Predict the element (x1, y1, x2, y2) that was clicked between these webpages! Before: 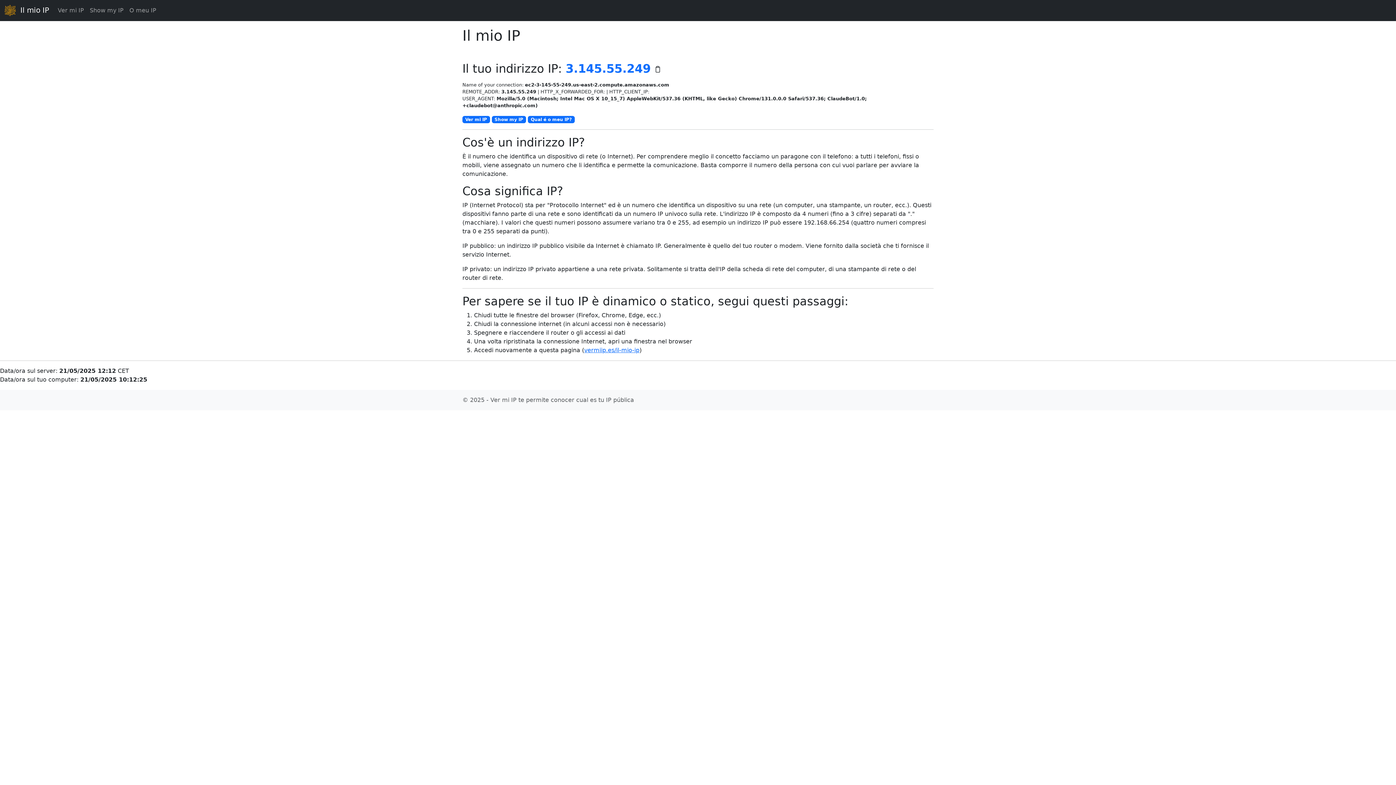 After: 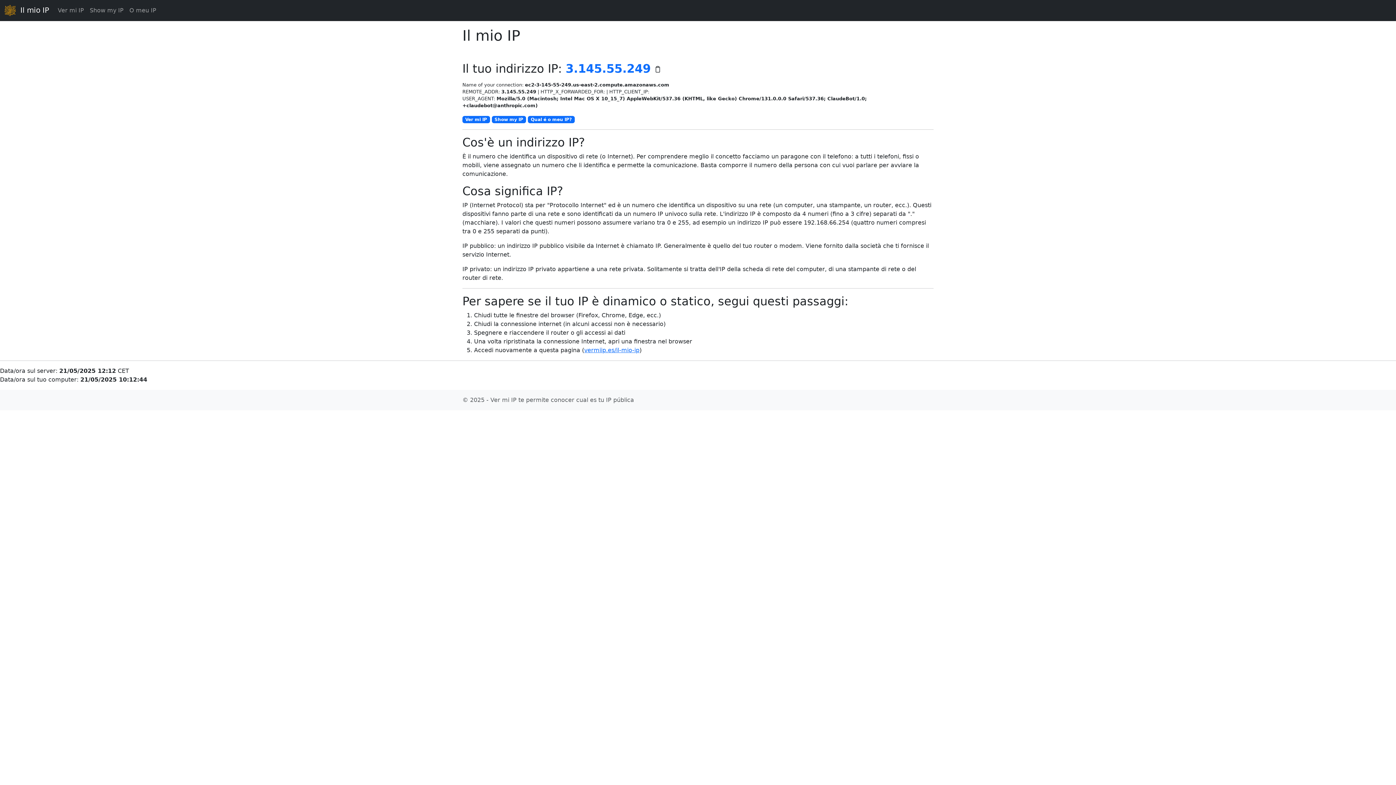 Action: label: Ver mi IP bbox: (462, 115, 490, 123)